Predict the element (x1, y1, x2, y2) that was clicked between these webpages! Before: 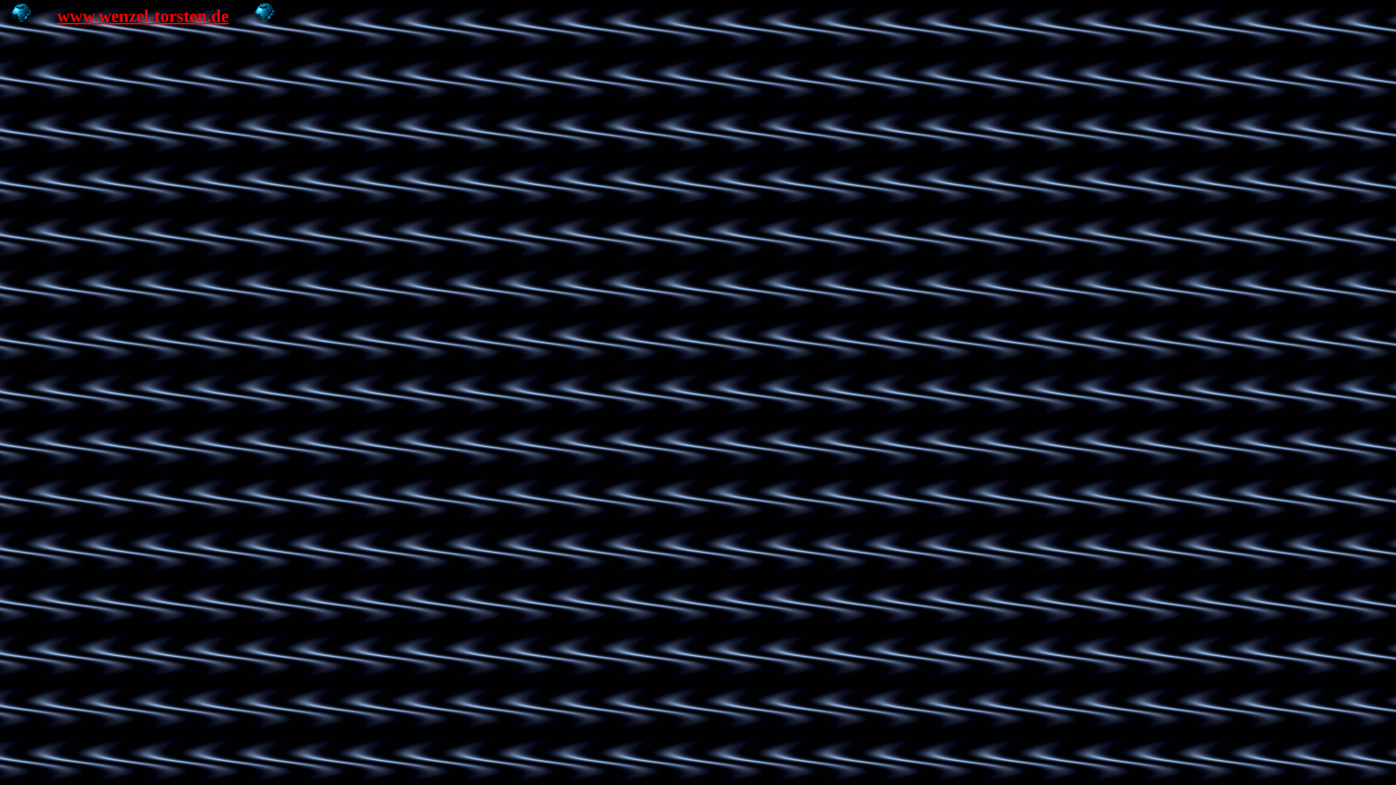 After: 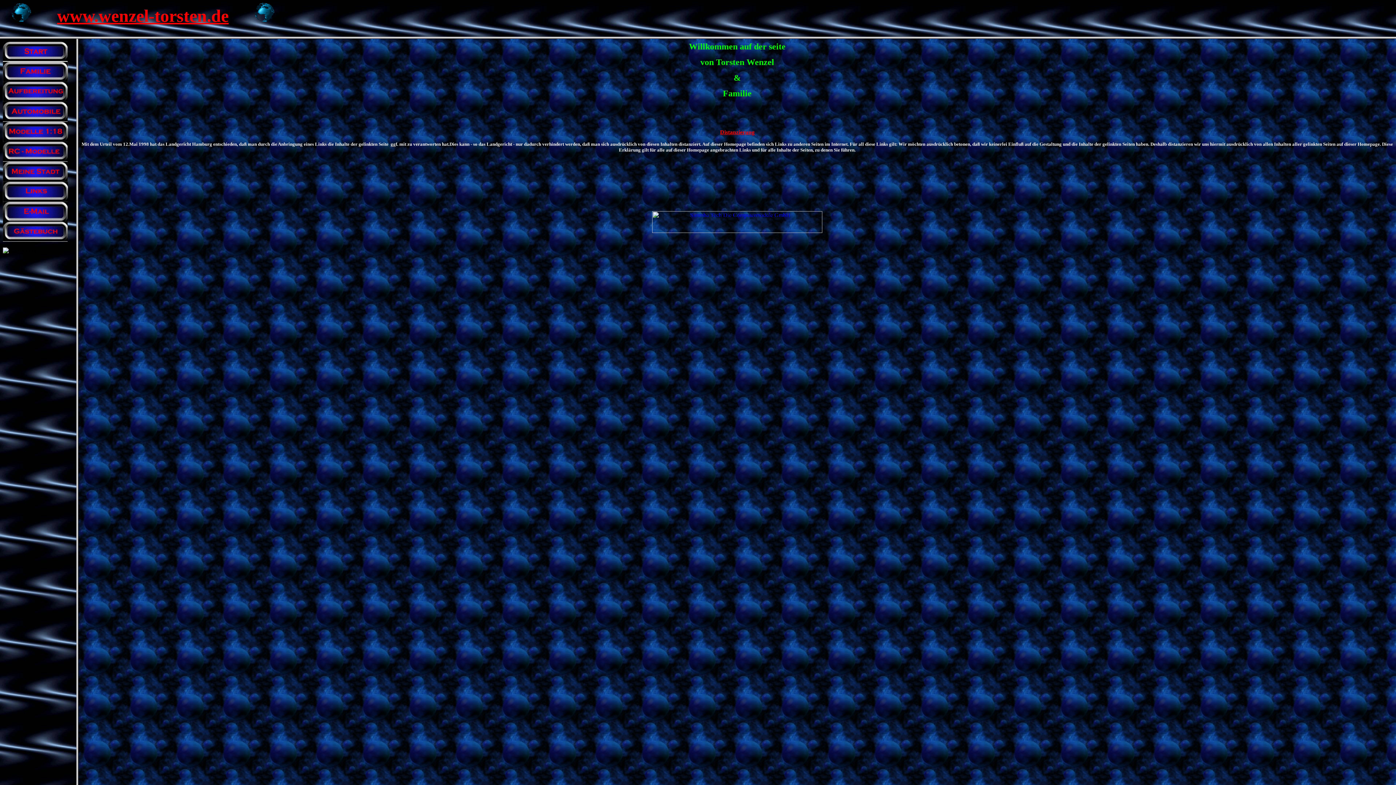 Action: bbox: (57, 16, 228, 22) label: www.wenzel-torsten.de